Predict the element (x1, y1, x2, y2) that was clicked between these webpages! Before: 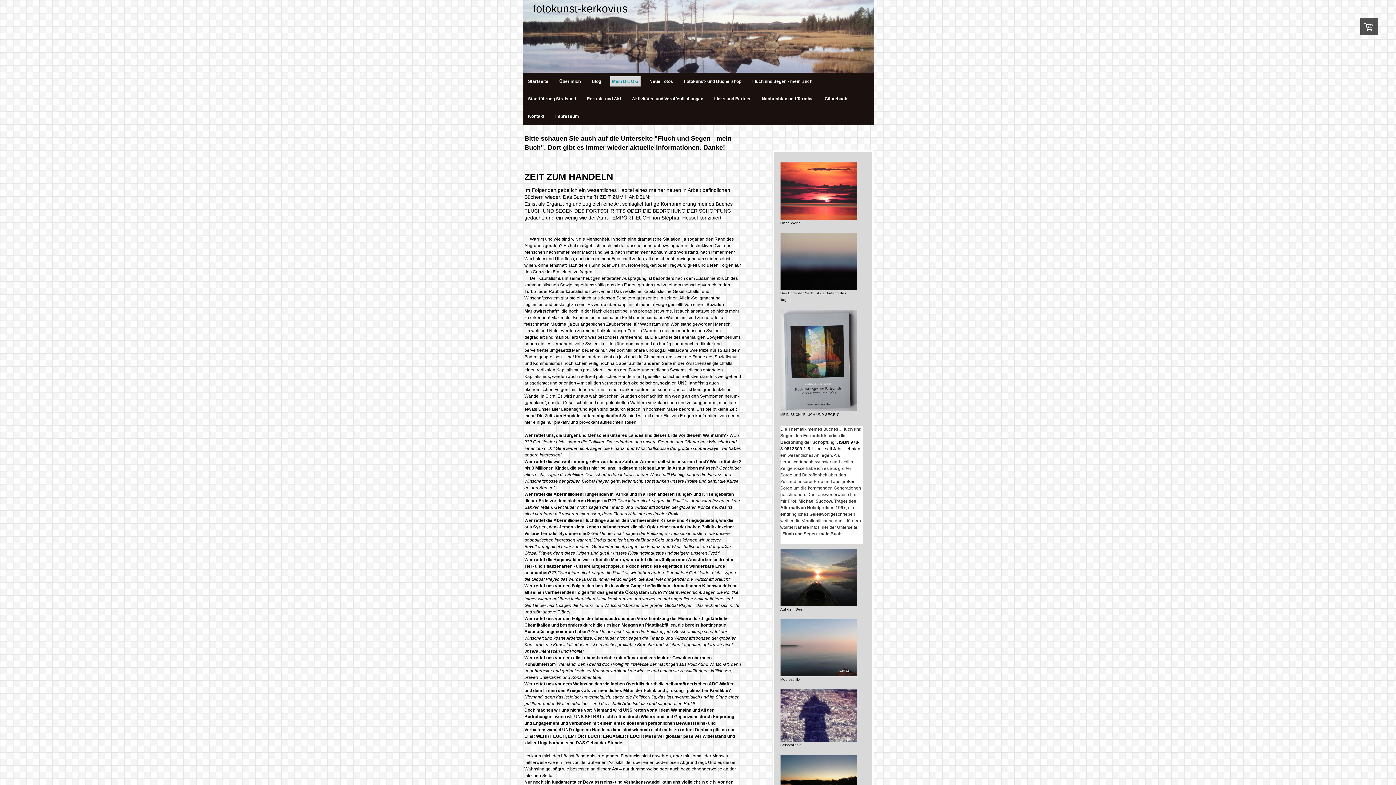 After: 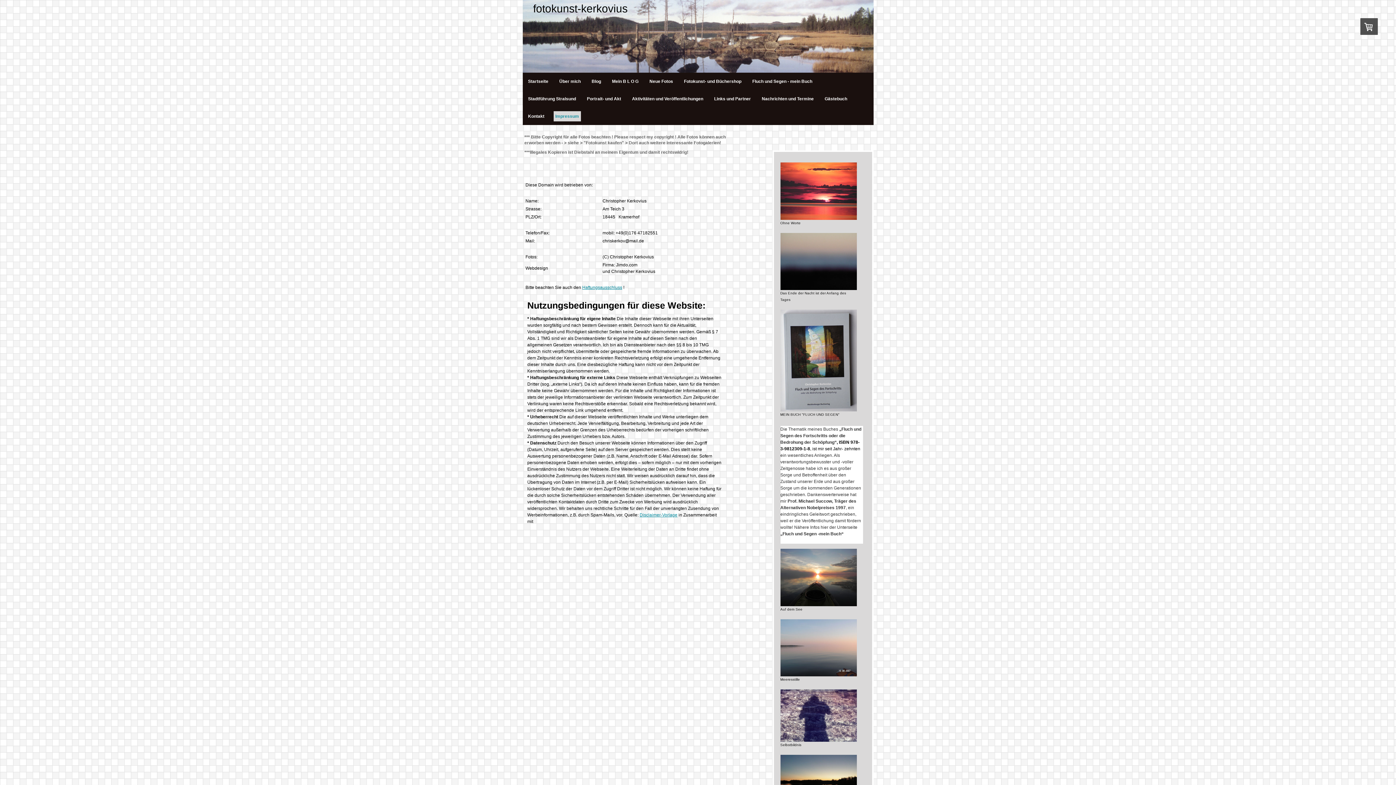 Action: label: Impressum bbox: (553, 111, 580, 121)